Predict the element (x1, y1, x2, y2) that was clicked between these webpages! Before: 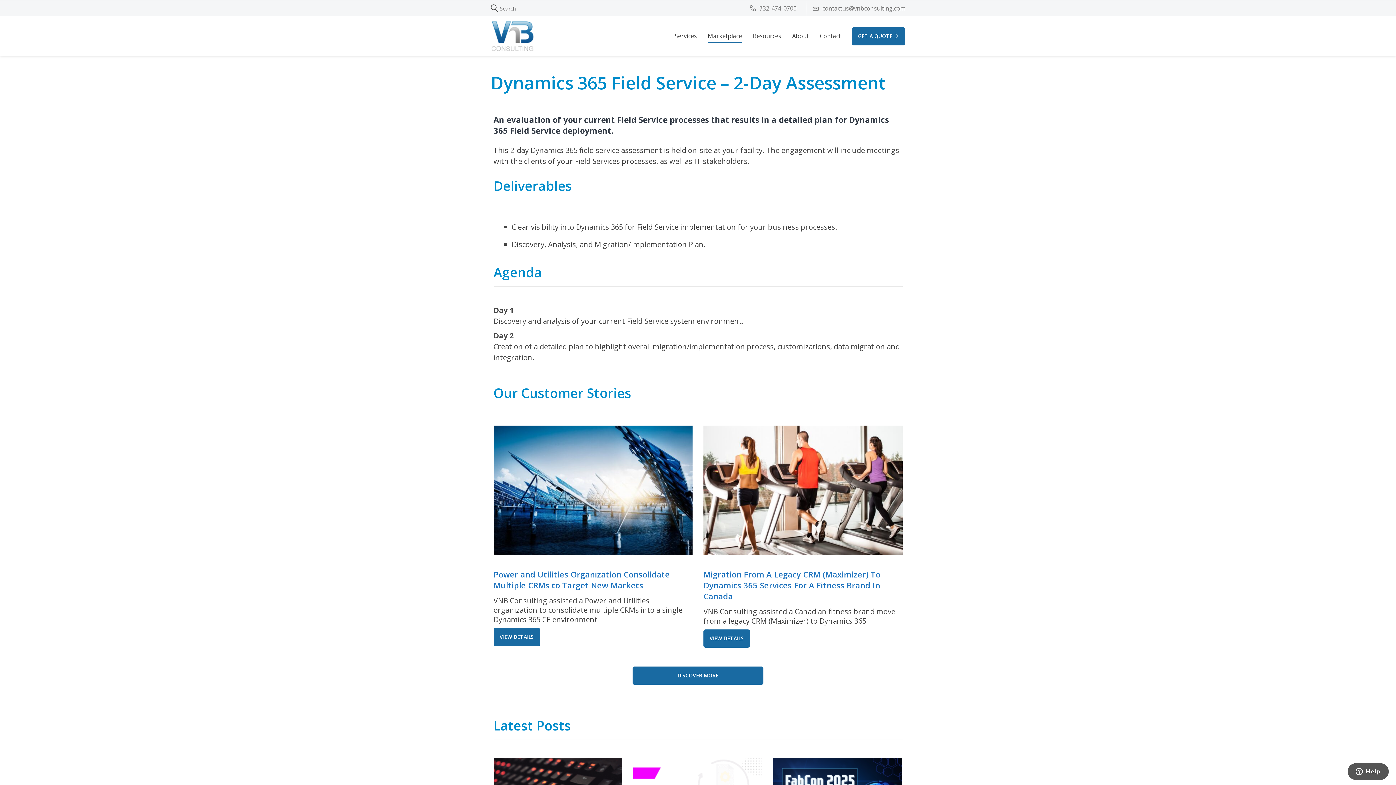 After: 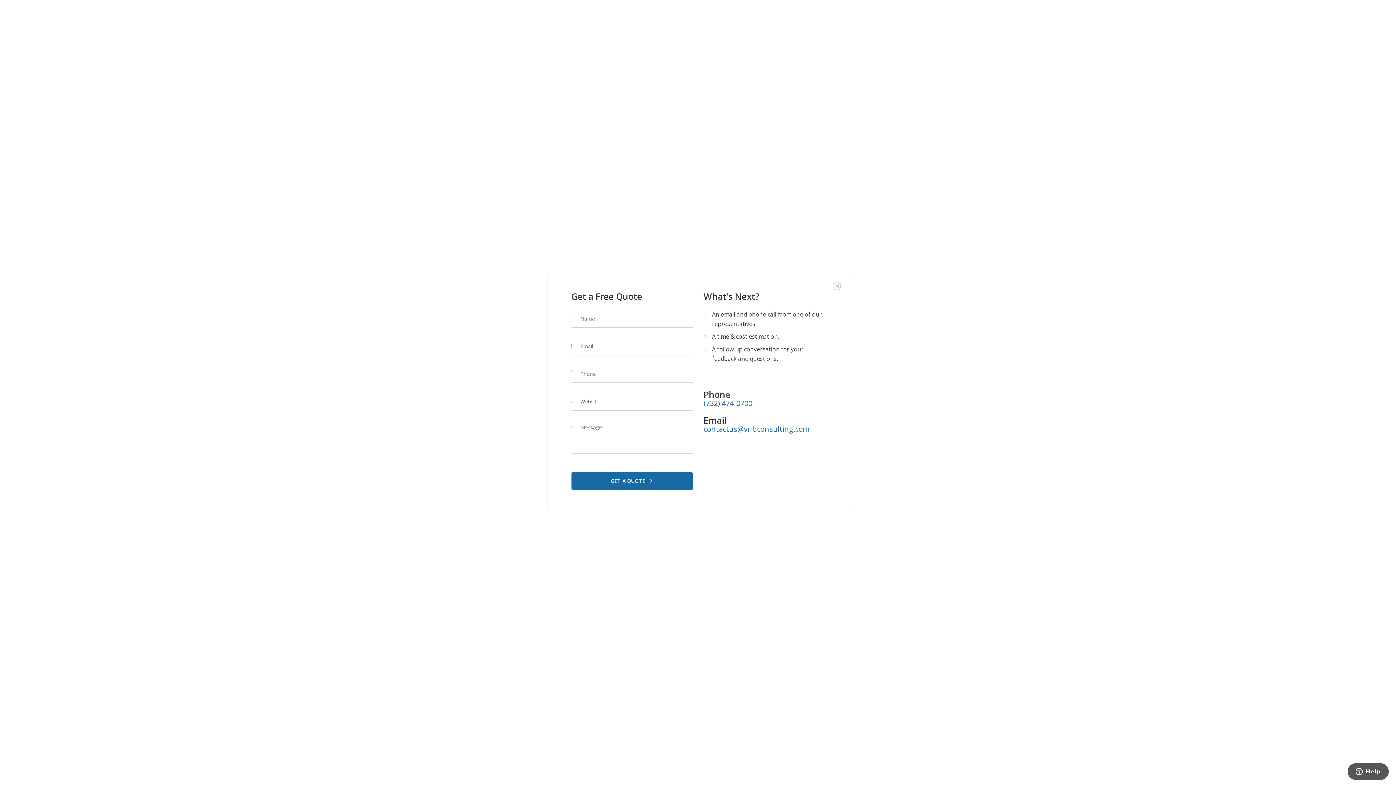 Action: label: GET A QUOTE bbox: (852, 27, 905, 45)